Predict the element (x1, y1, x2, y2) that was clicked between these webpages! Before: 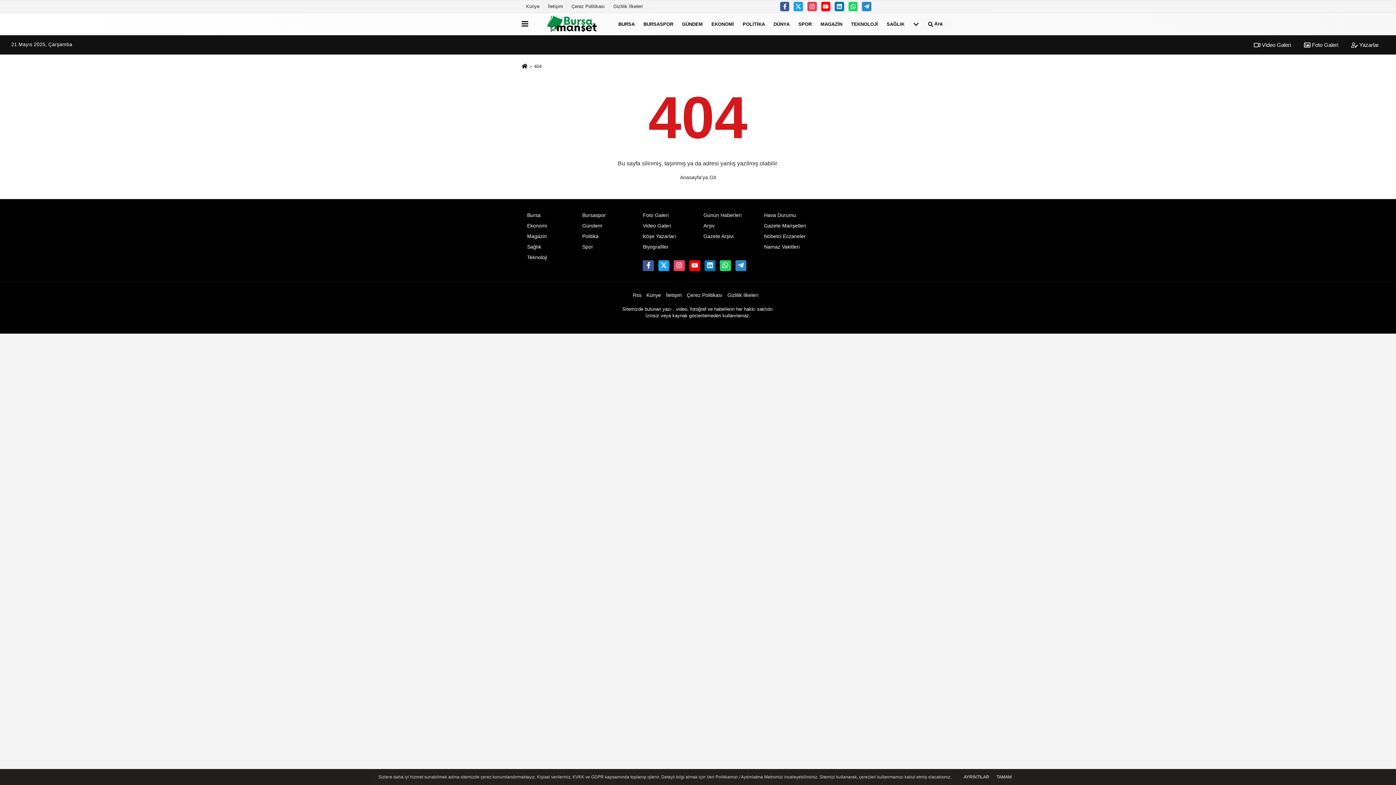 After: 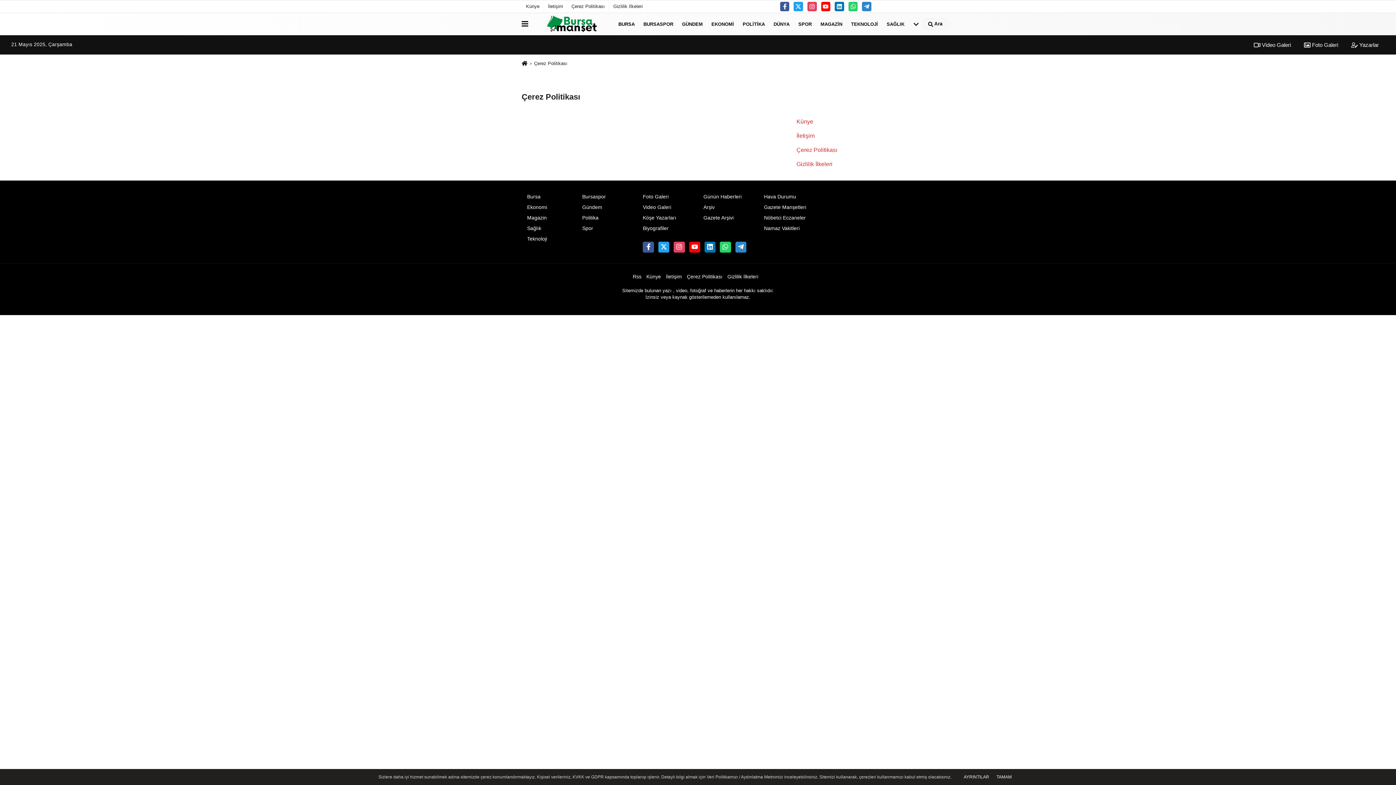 Action: label: Çerez Politikası bbox: (567, 0, 609, 12)